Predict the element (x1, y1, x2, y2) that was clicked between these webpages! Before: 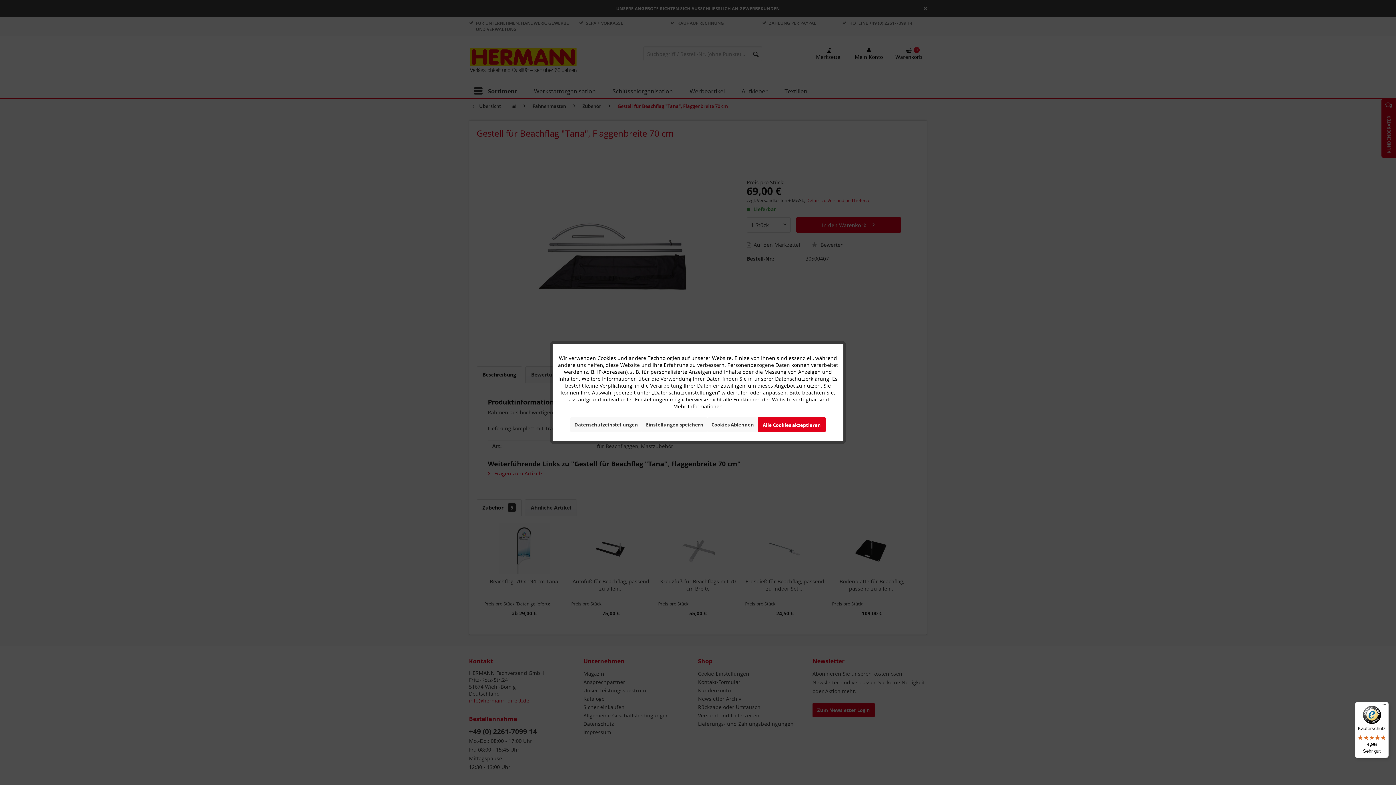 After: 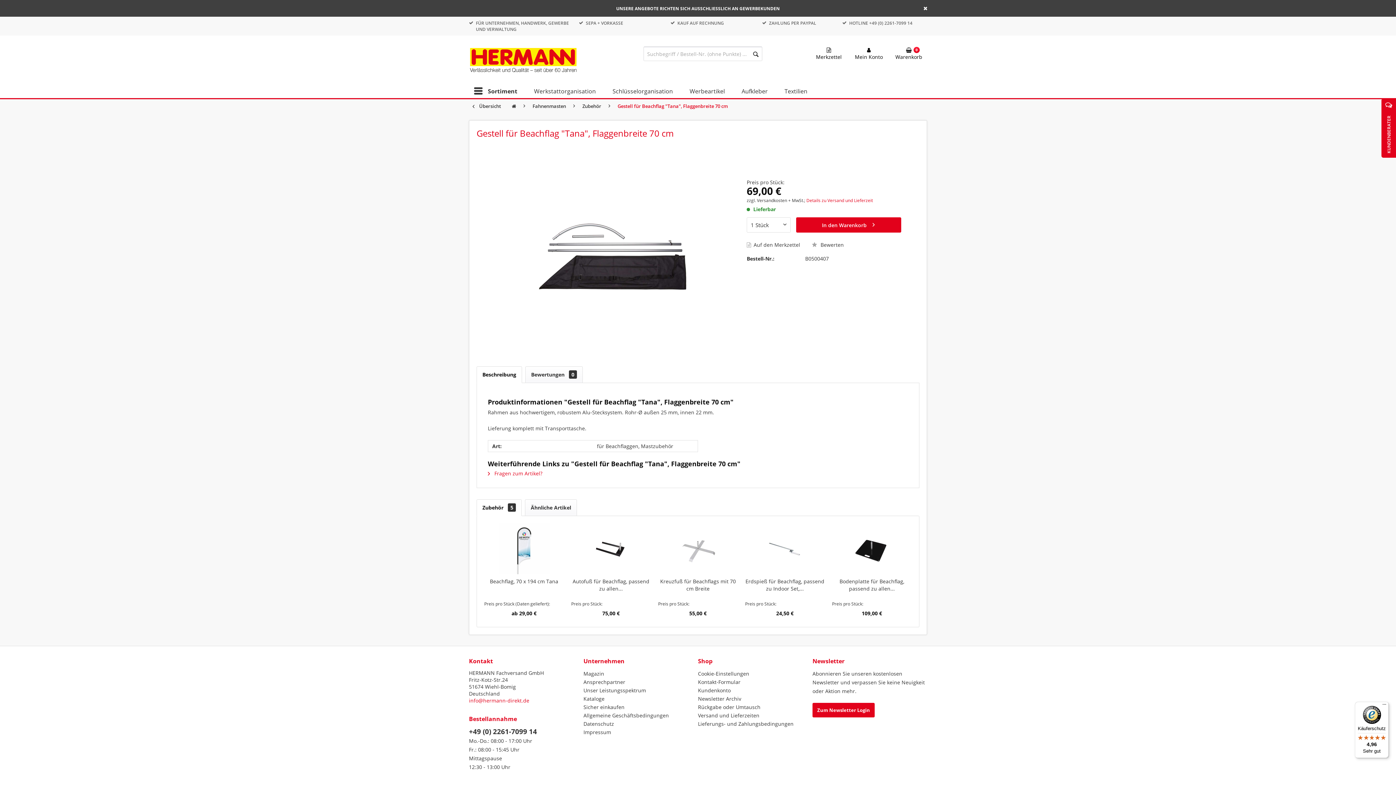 Action: label: Alle Cookies akzeptieren bbox: (758, 417, 825, 432)